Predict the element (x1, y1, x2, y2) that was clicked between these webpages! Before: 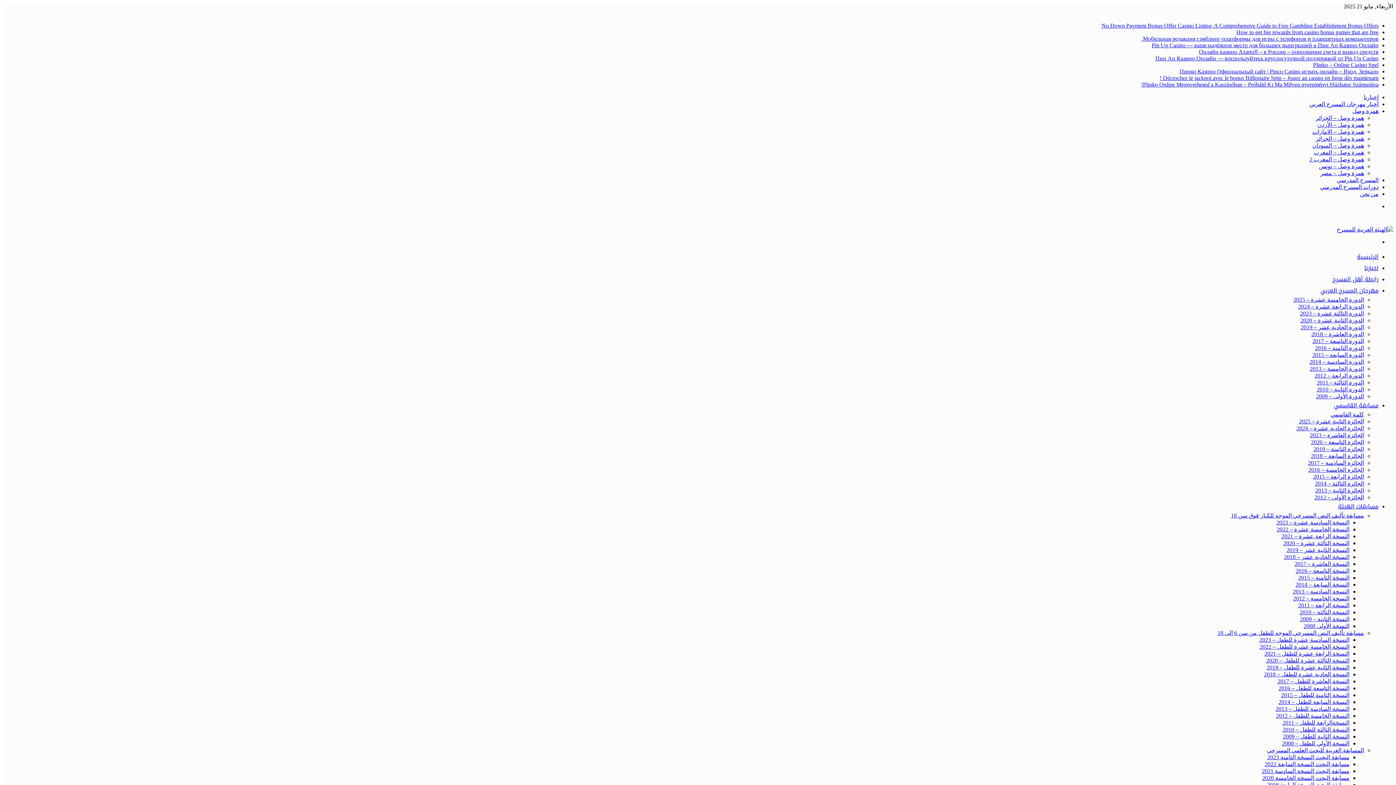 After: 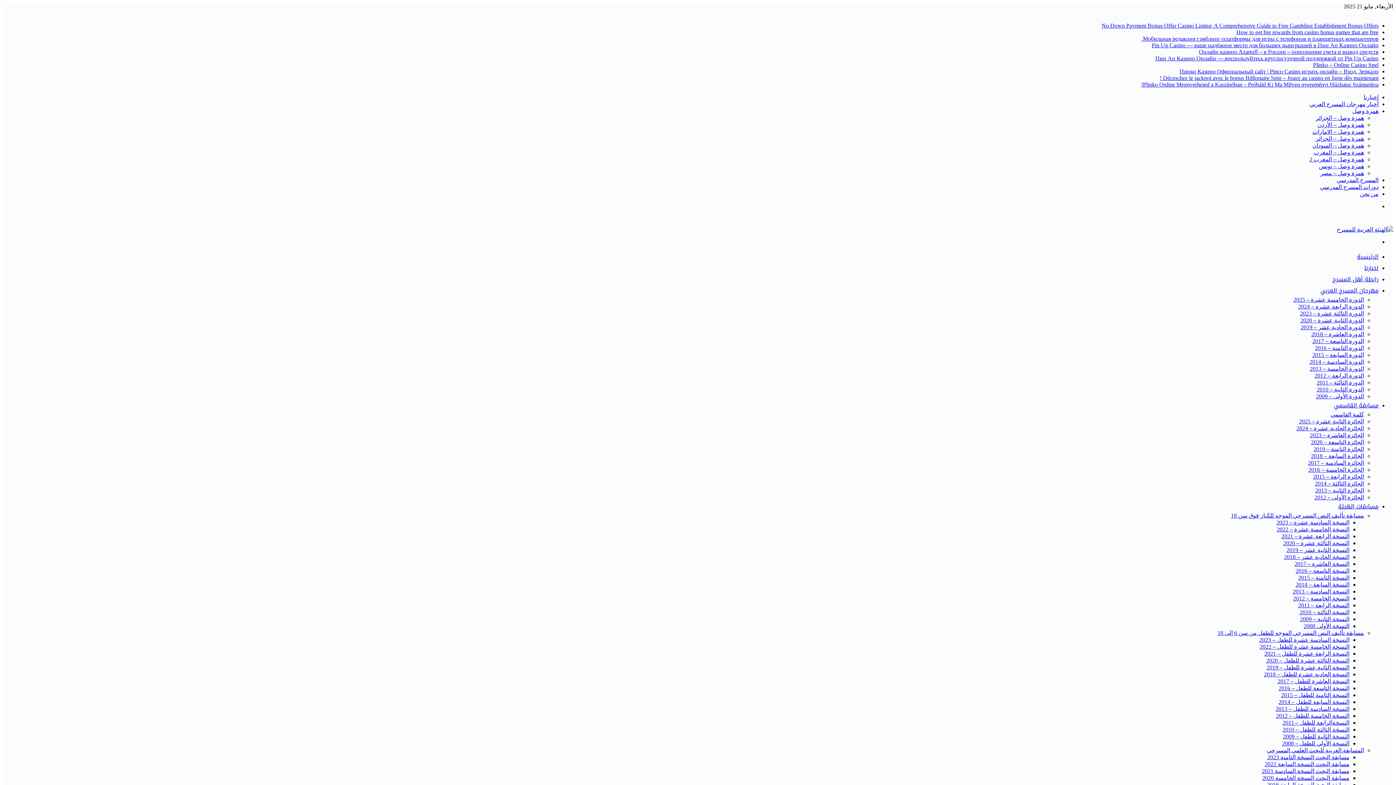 Action: label: رابطة أهل المسرح bbox: (1332, 273, 1378, 285)